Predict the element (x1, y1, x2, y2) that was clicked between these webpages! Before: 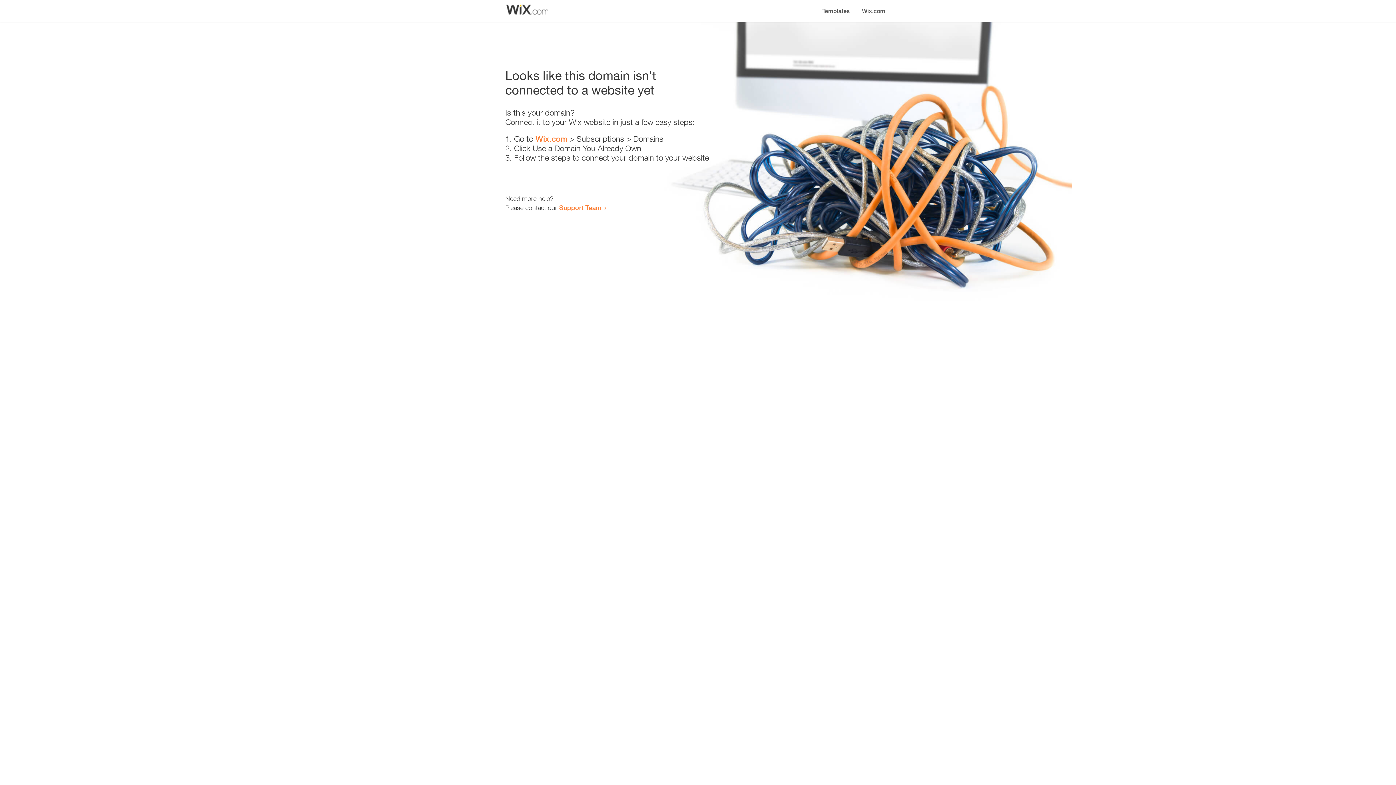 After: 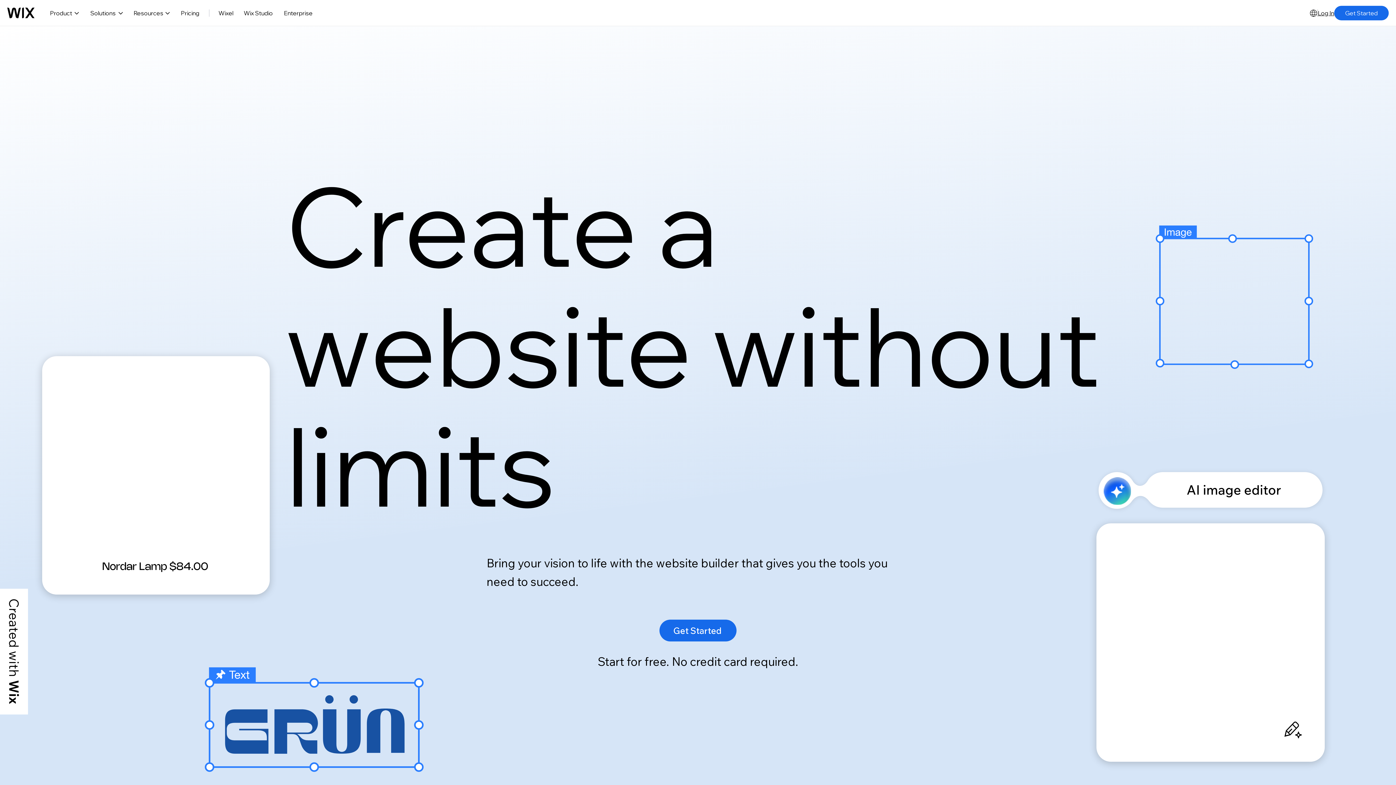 Action: label: Wix.com bbox: (535, 134, 567, 143)